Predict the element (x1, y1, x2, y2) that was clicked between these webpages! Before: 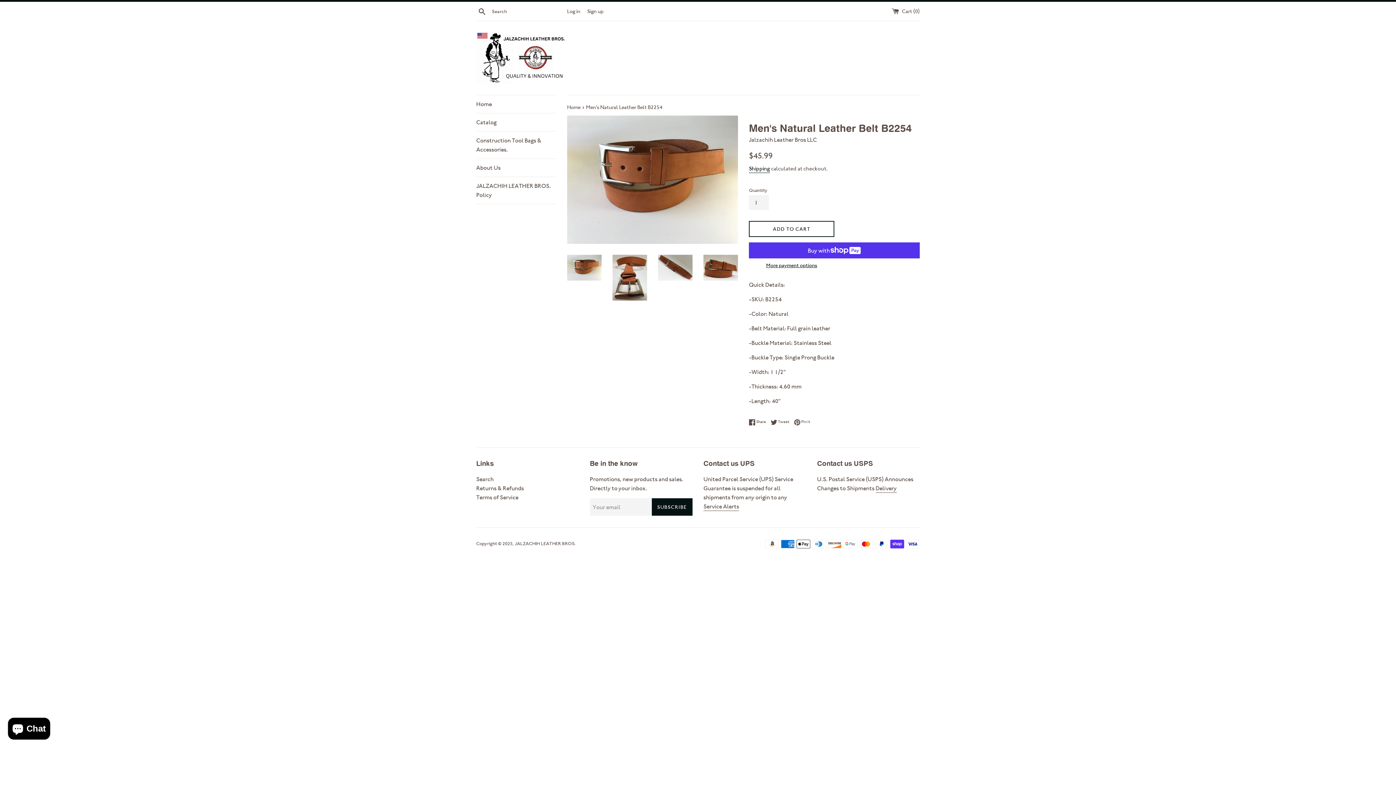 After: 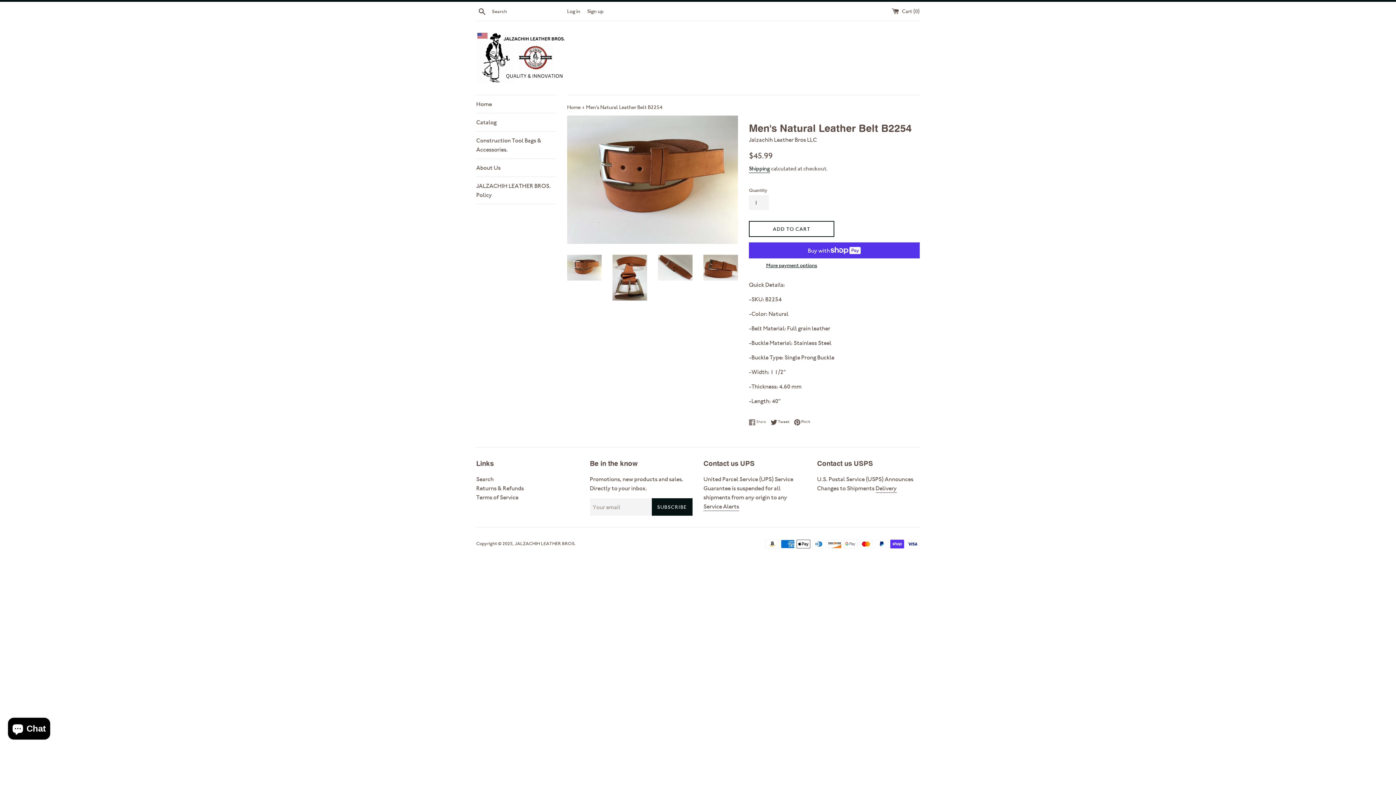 Action: bbox: (749, 419, 769, 425) label:  Share
Share on Facebook